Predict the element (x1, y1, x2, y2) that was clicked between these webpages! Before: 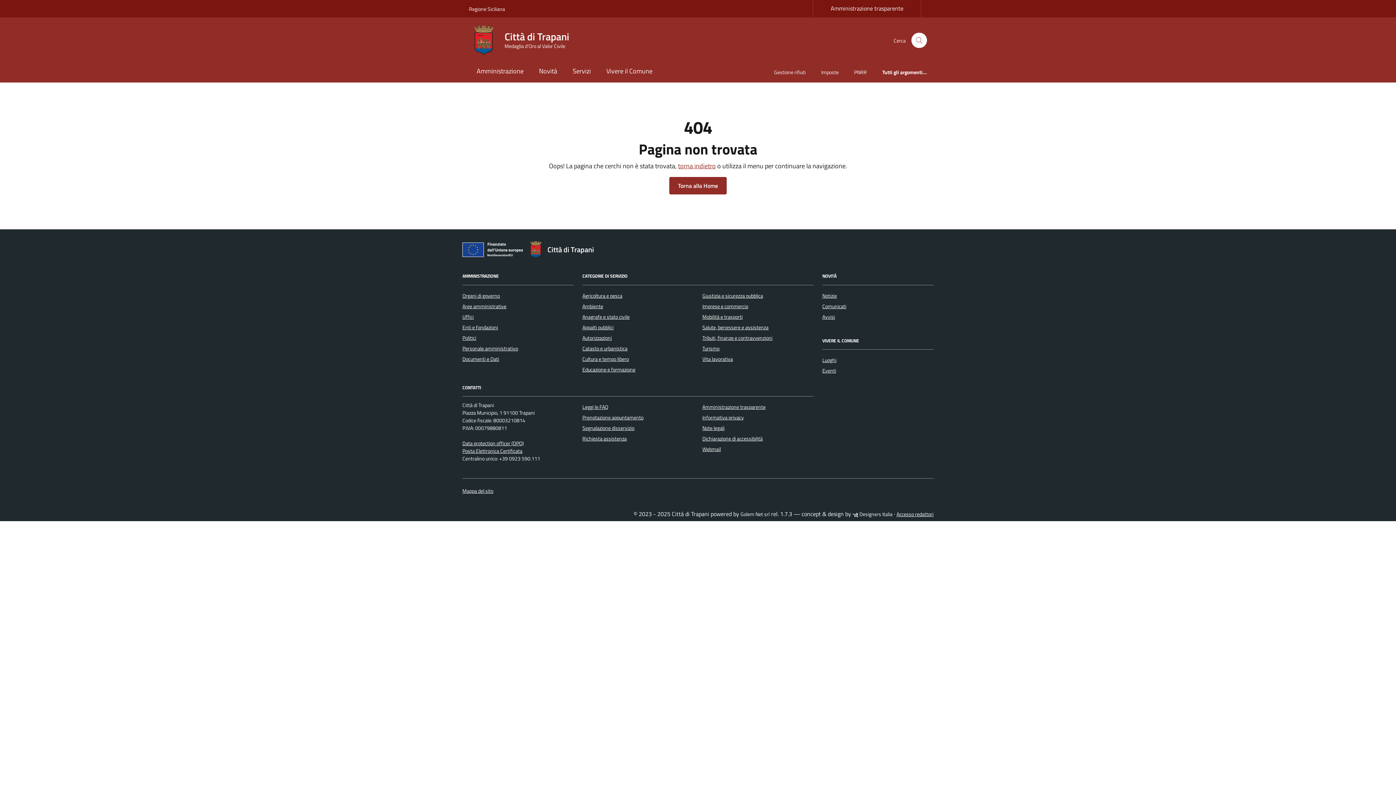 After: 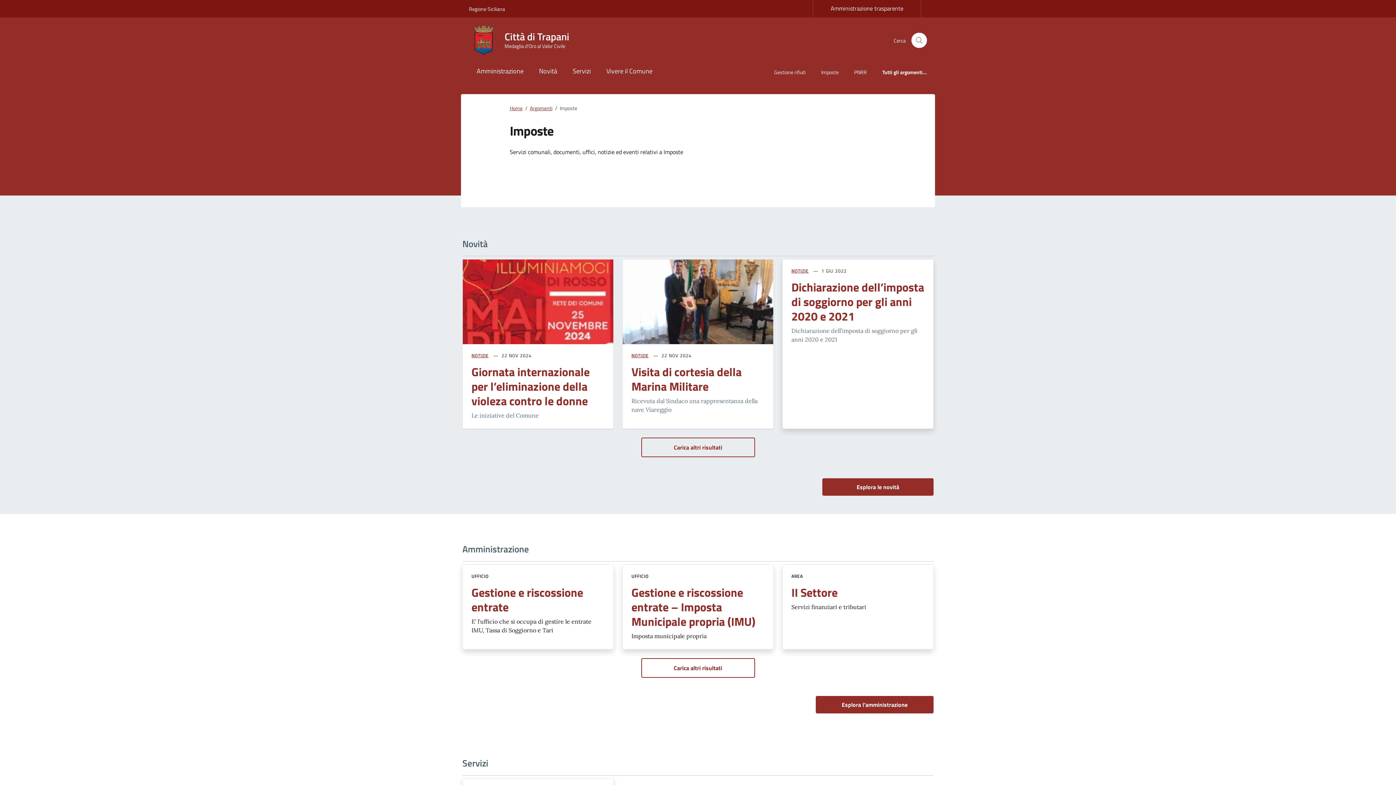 Action: label: Imposte bbox: (813, 63, 846, 82)